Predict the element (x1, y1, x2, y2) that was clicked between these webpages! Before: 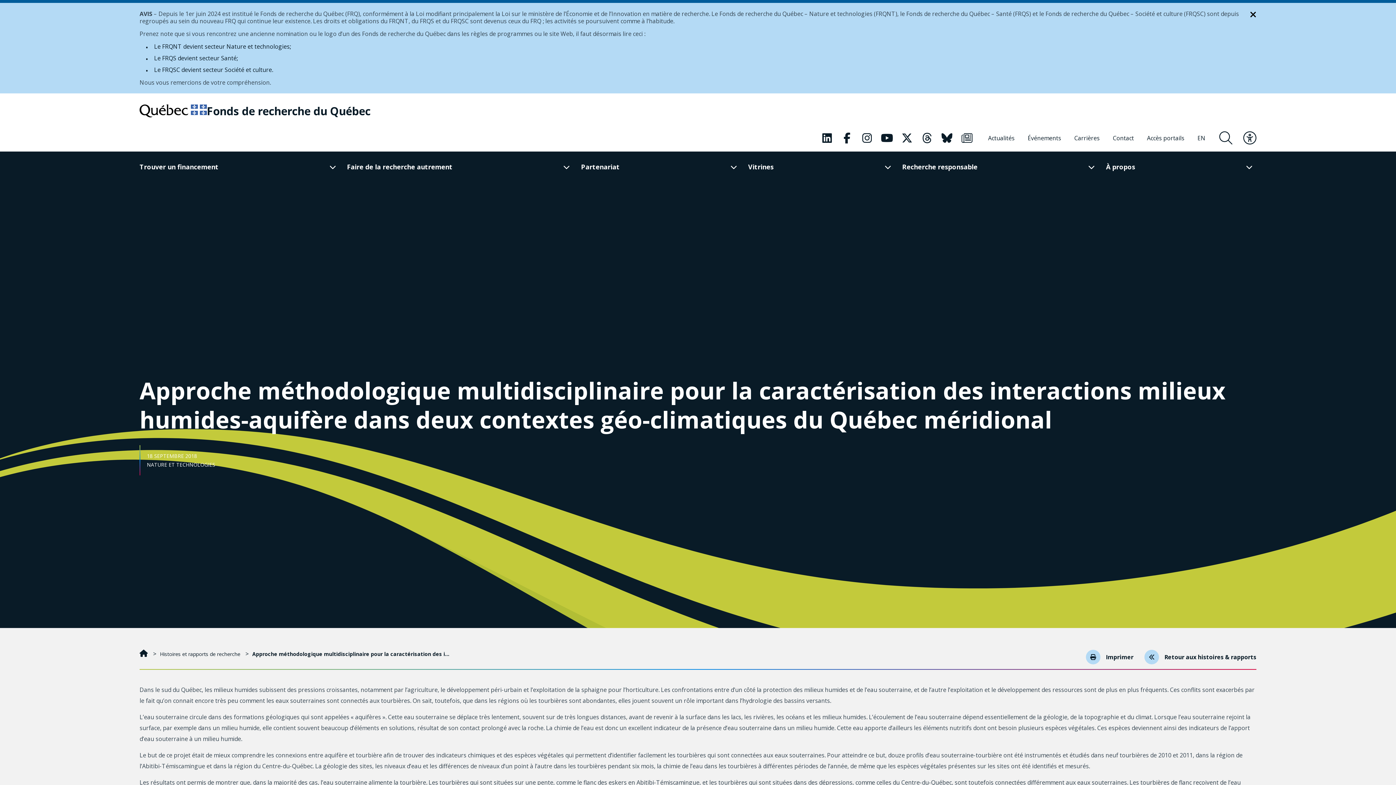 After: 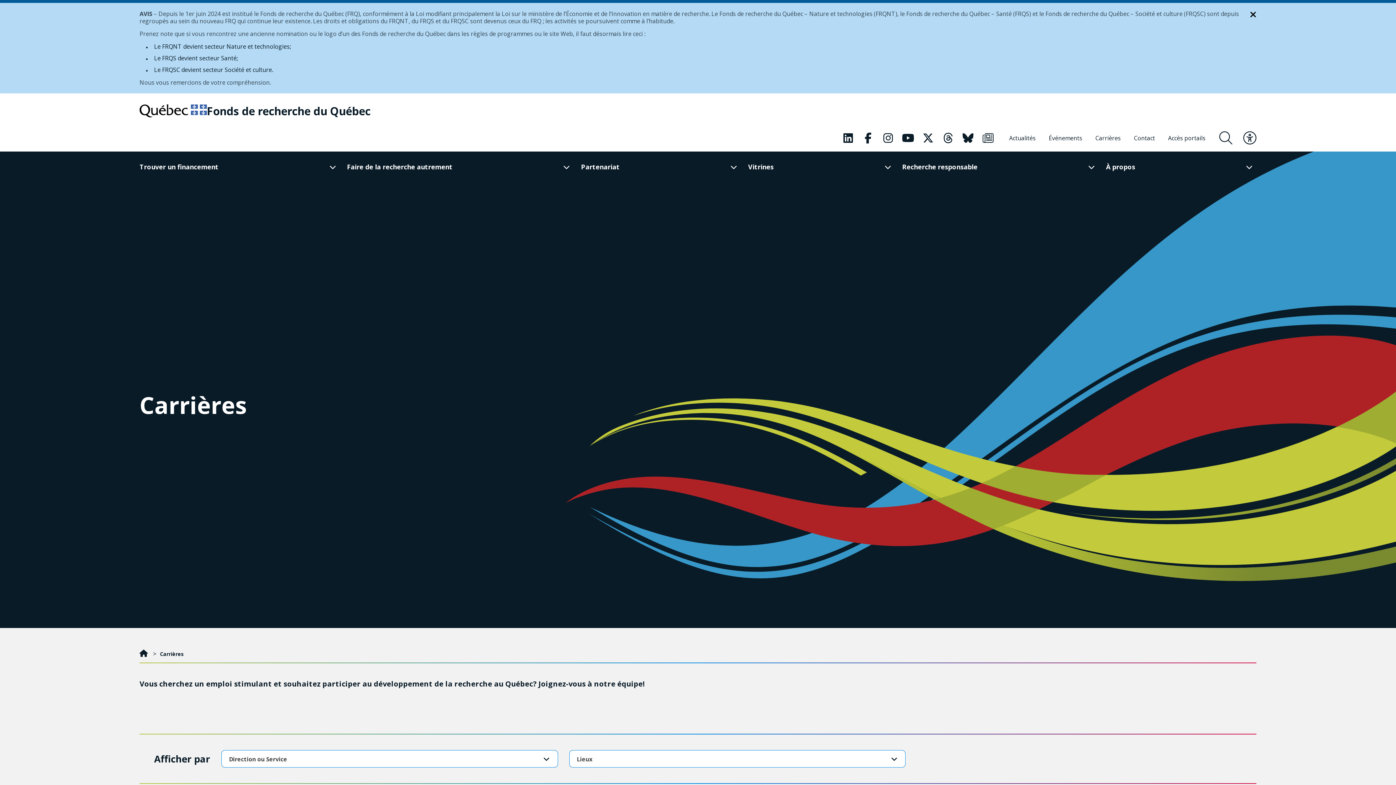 Action: bbox: (1071, 128, 1102, 148) label: Carrières